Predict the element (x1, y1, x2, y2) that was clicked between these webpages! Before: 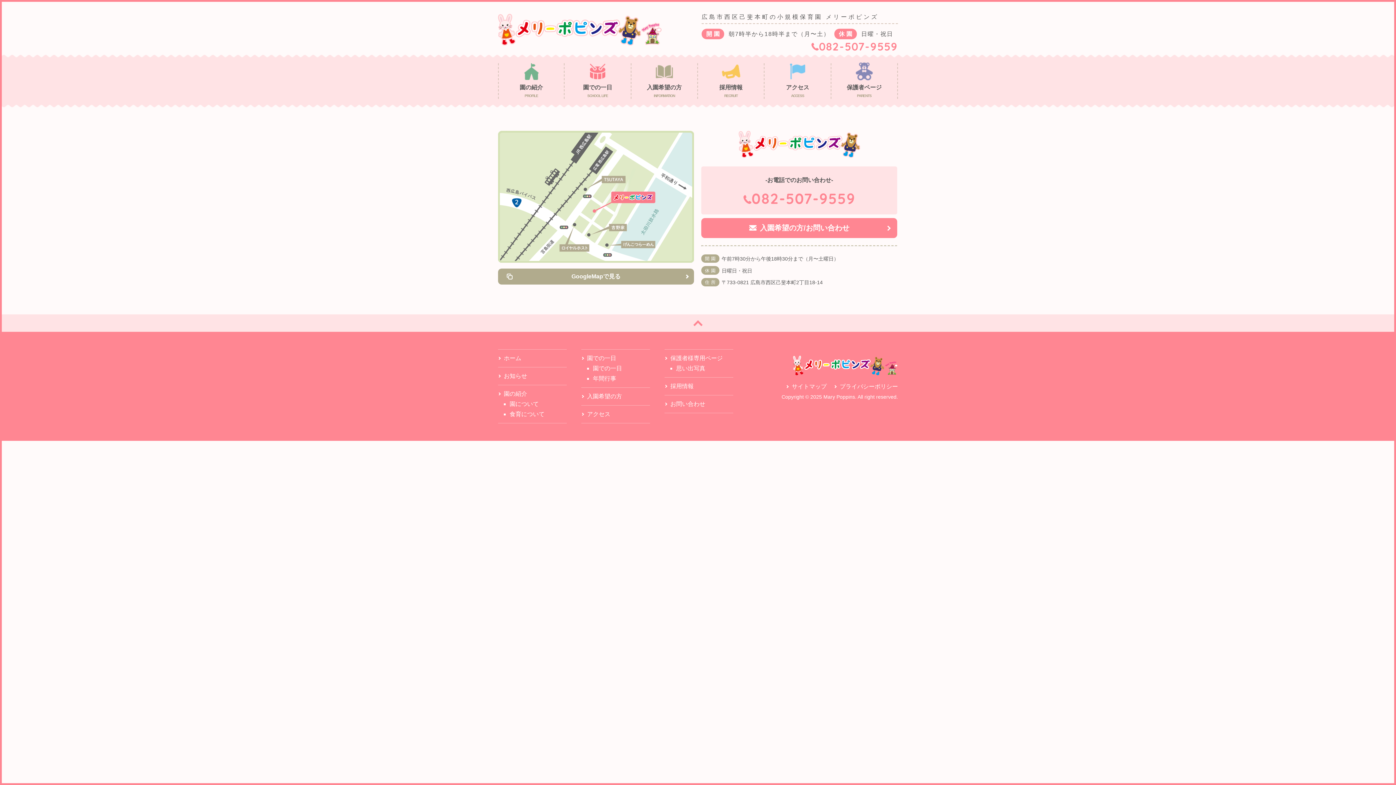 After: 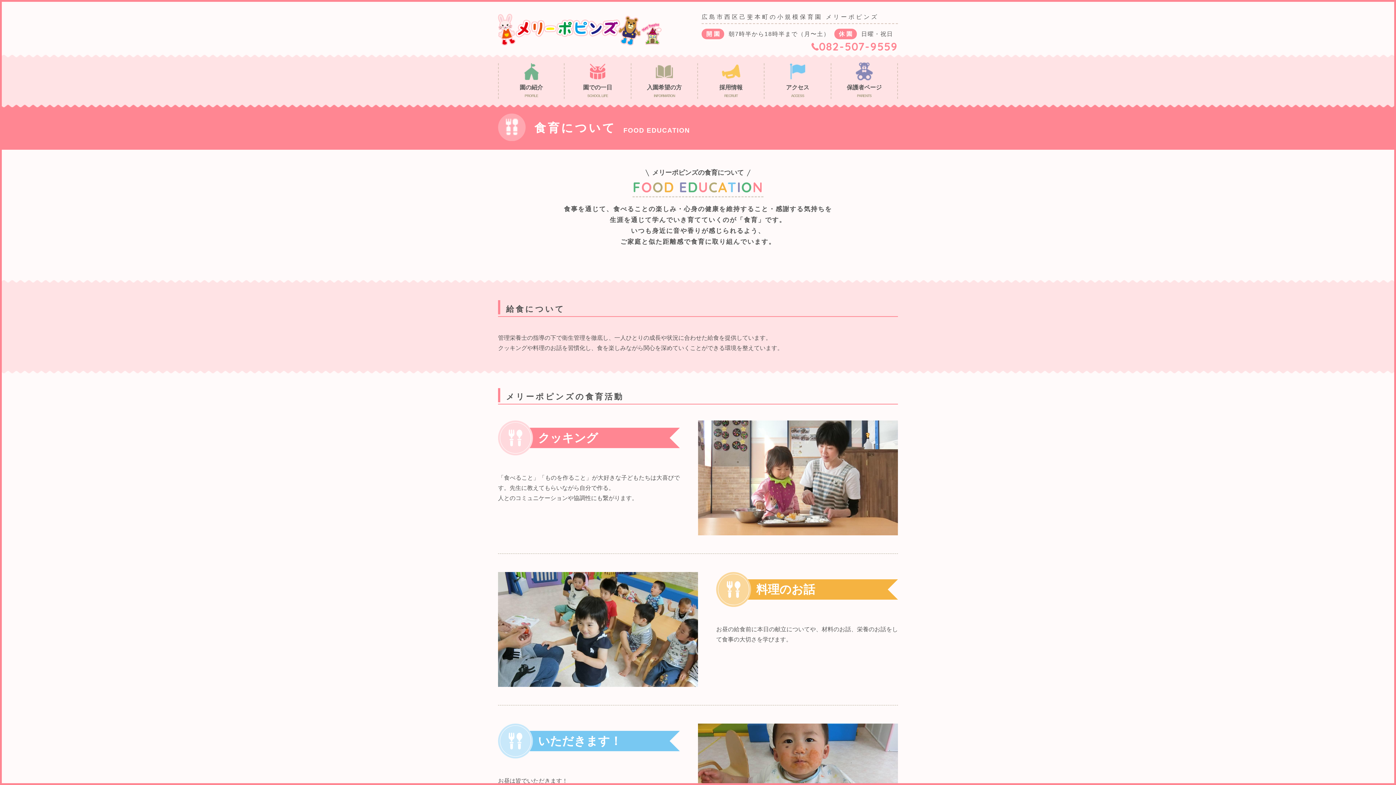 Action: label: 食育について bbox: (509, 409, 566, 419)